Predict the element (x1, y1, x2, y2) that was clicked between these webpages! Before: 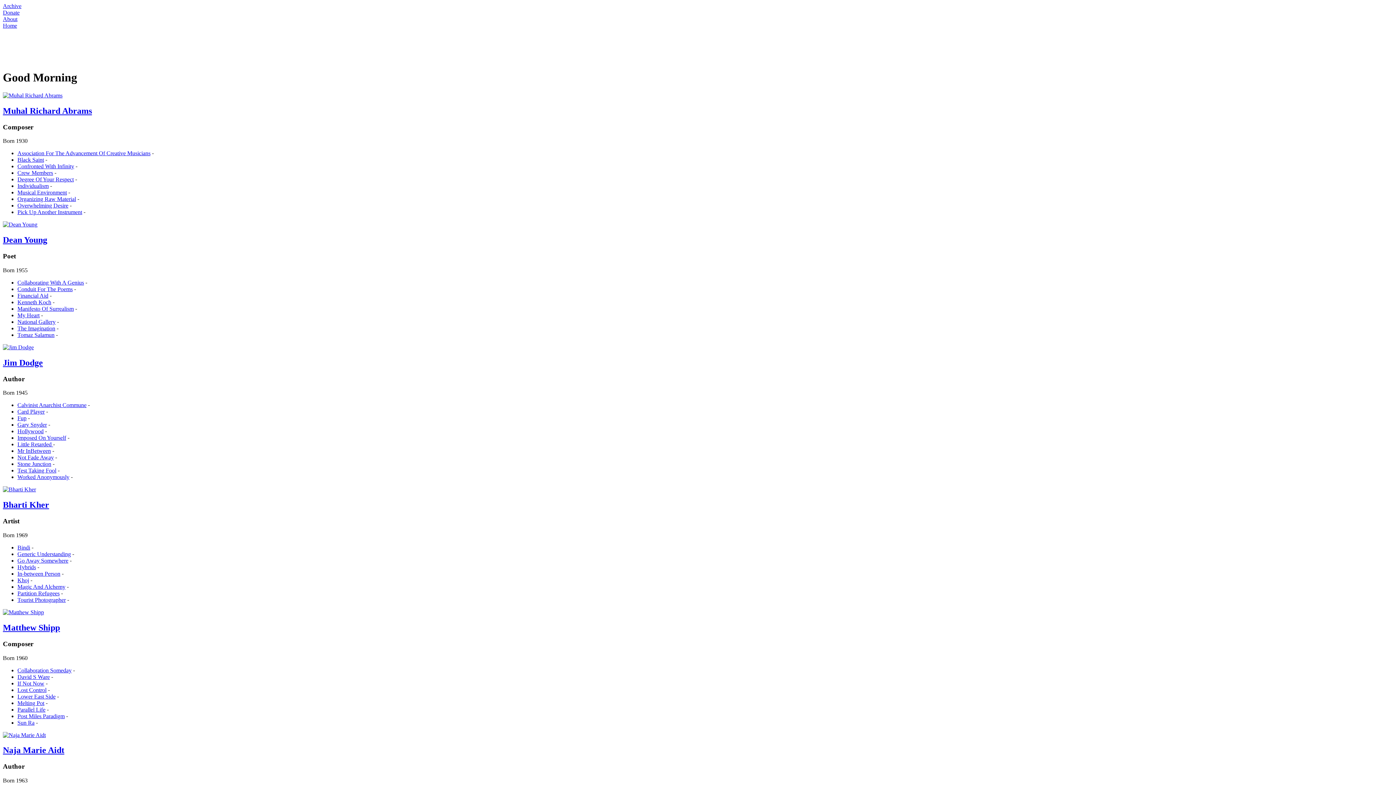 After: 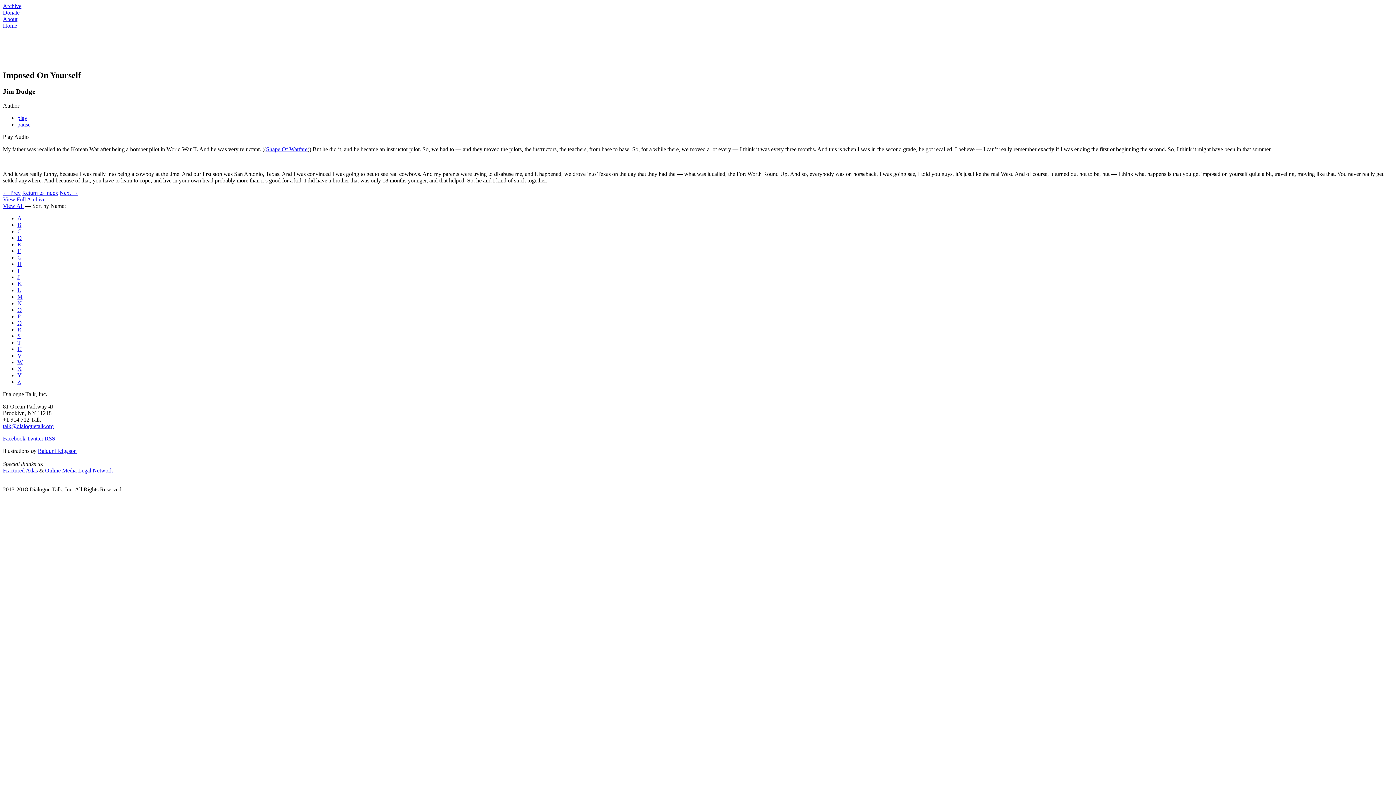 Action: bbox: (17, 435, 66, 441) label: Imposed On Yourself